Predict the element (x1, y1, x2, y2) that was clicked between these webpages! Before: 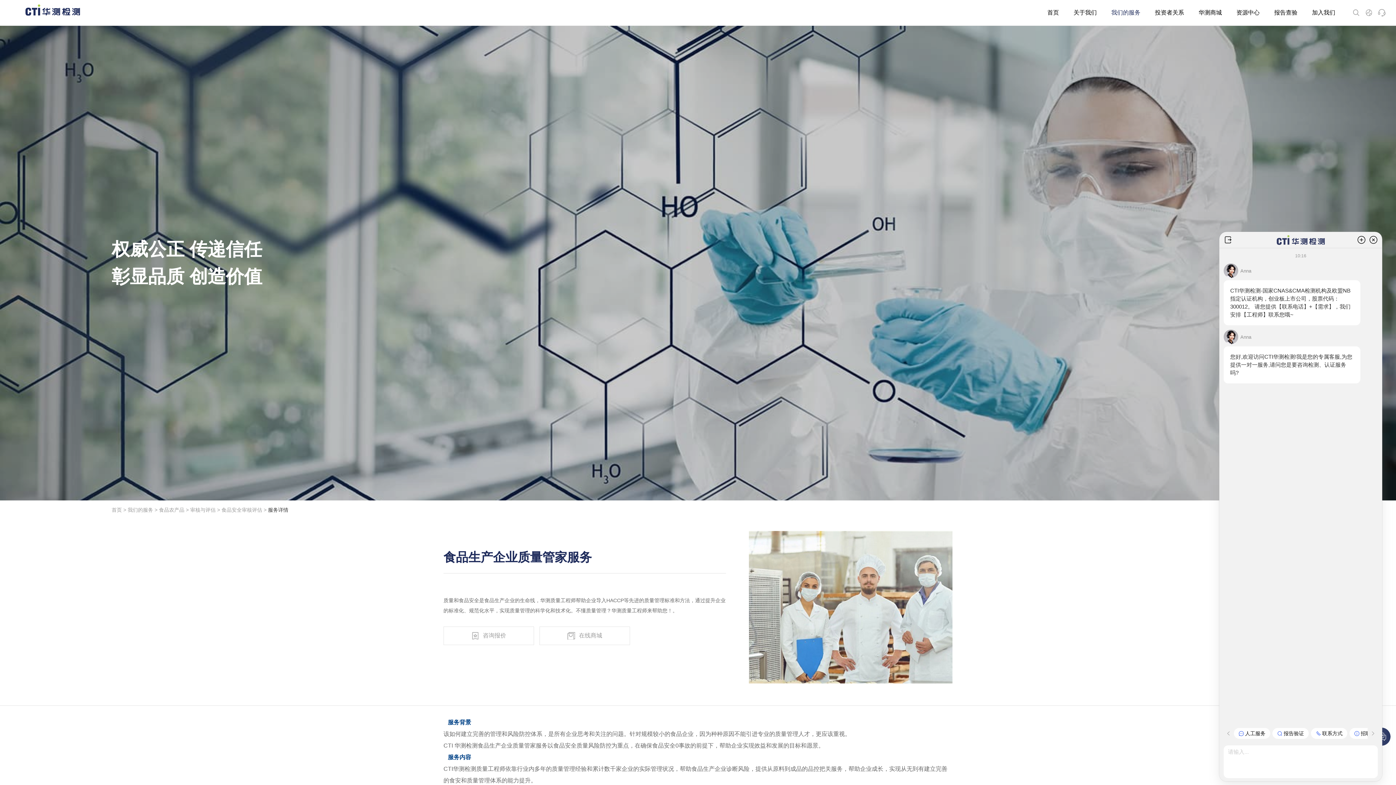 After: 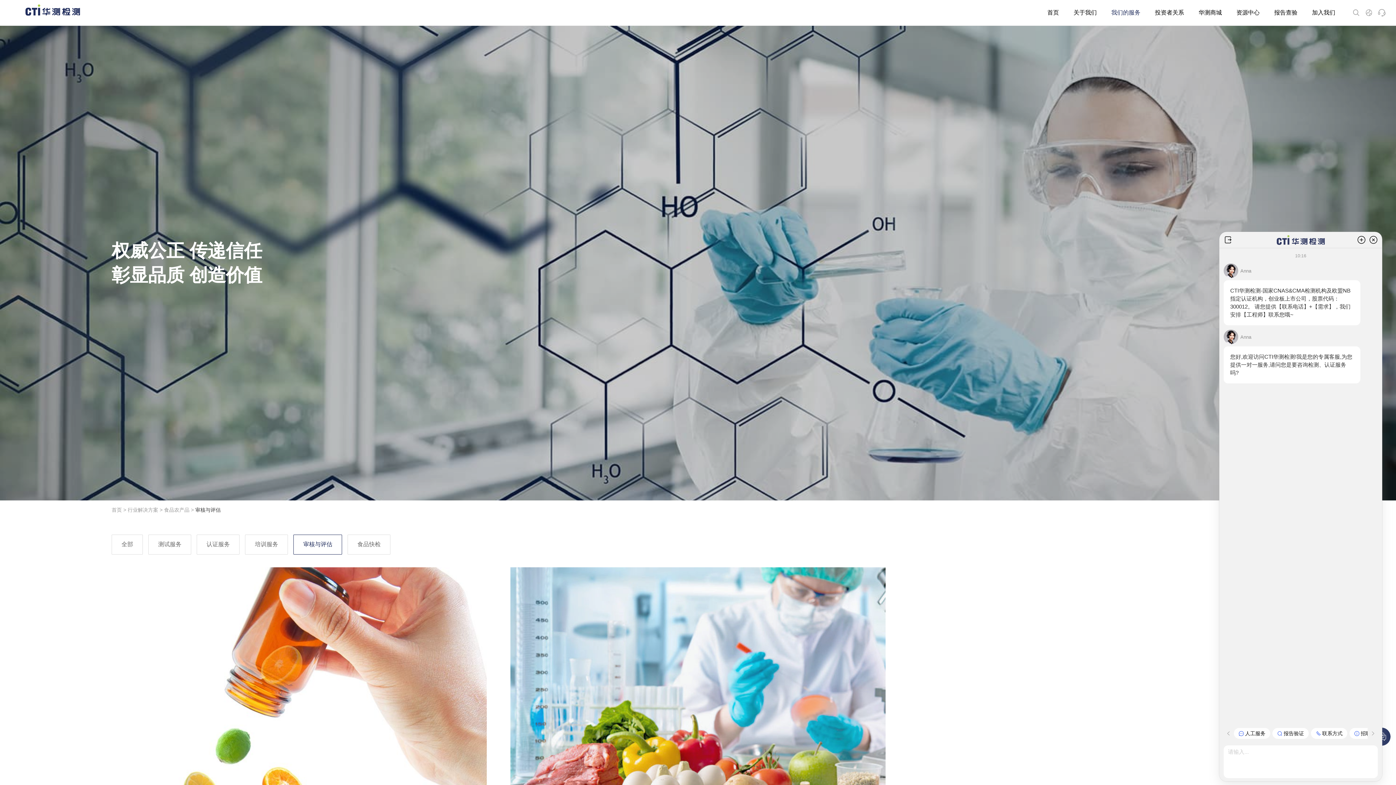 Action: bbox: (190, 507, 215, 512) label: 审核与评估